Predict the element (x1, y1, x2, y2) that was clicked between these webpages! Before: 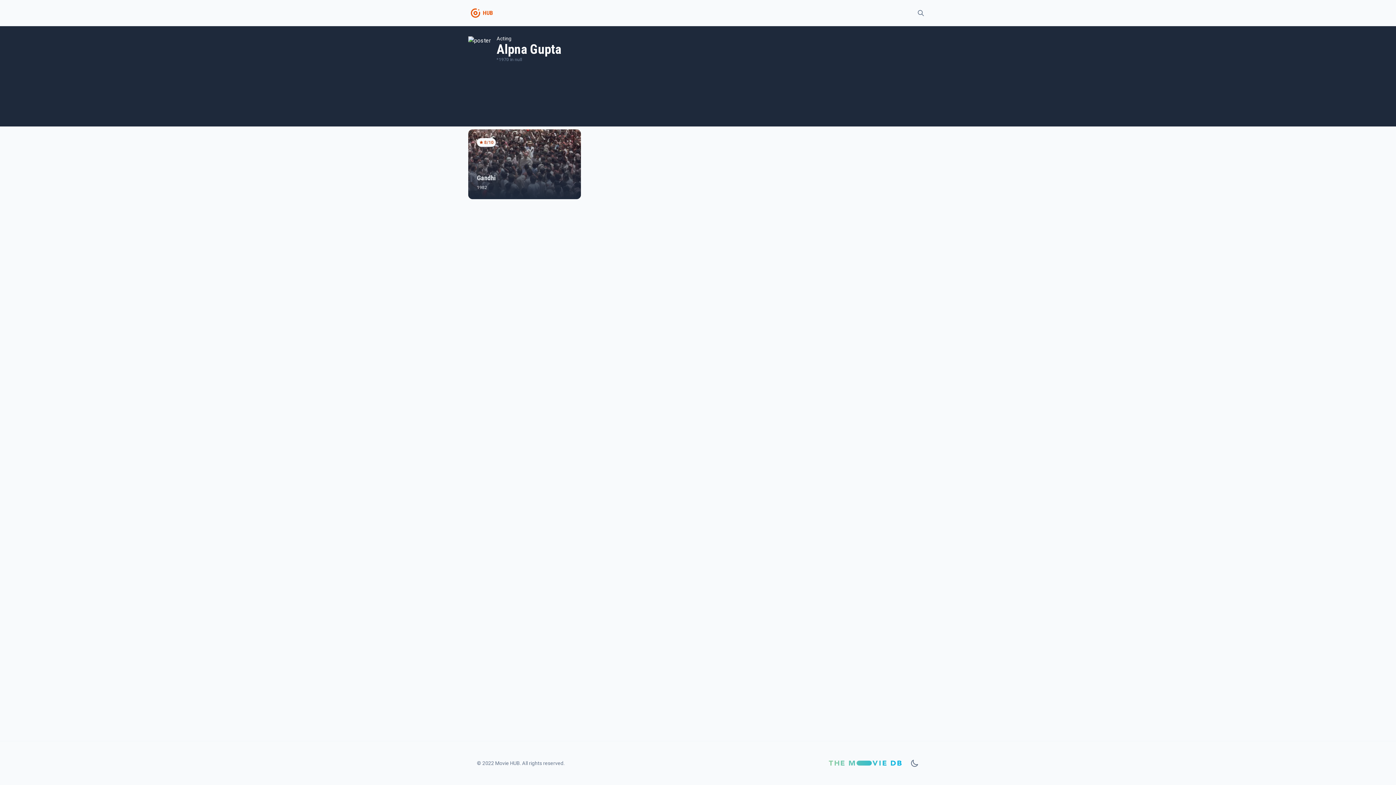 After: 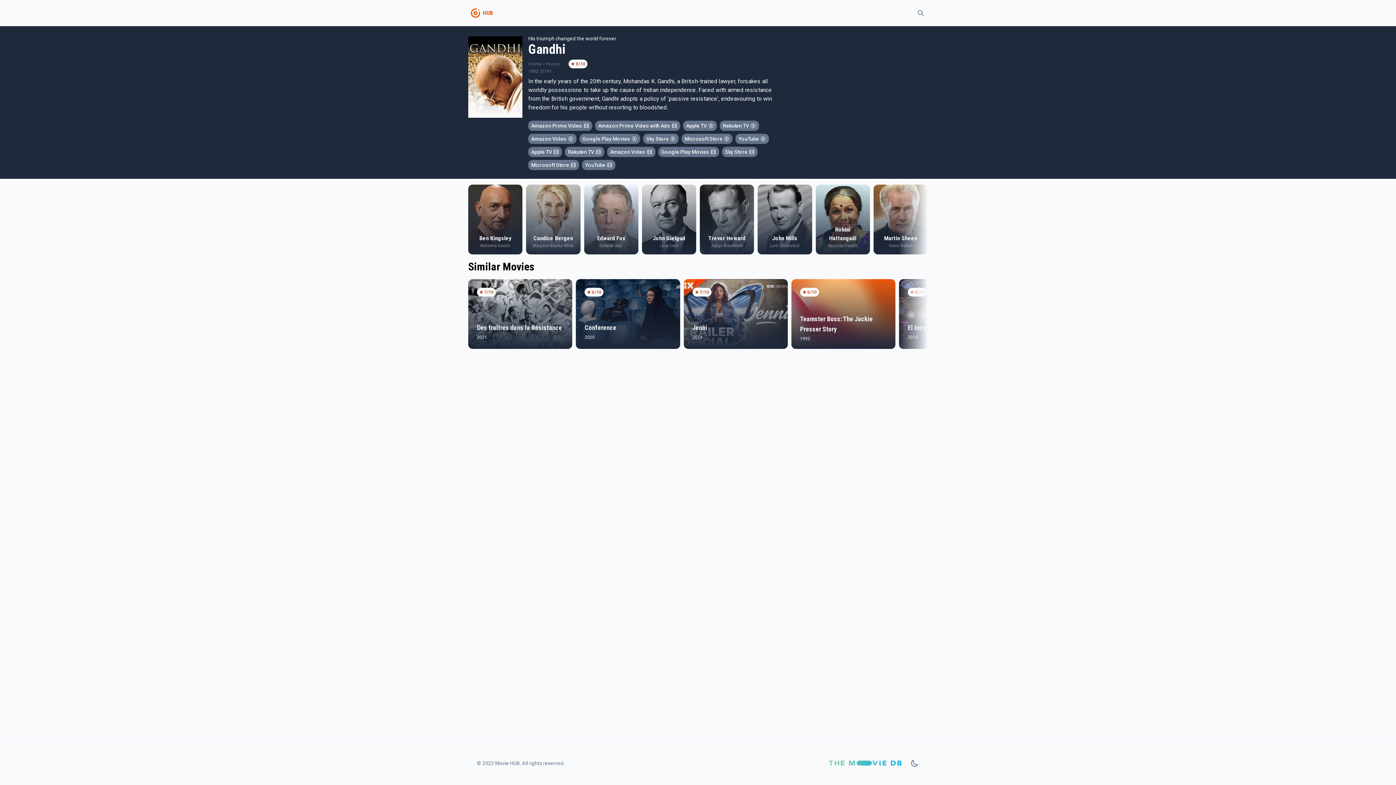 Action: bbox: (468, 129, 581, 199) label: 8/10
Gandhi
1982